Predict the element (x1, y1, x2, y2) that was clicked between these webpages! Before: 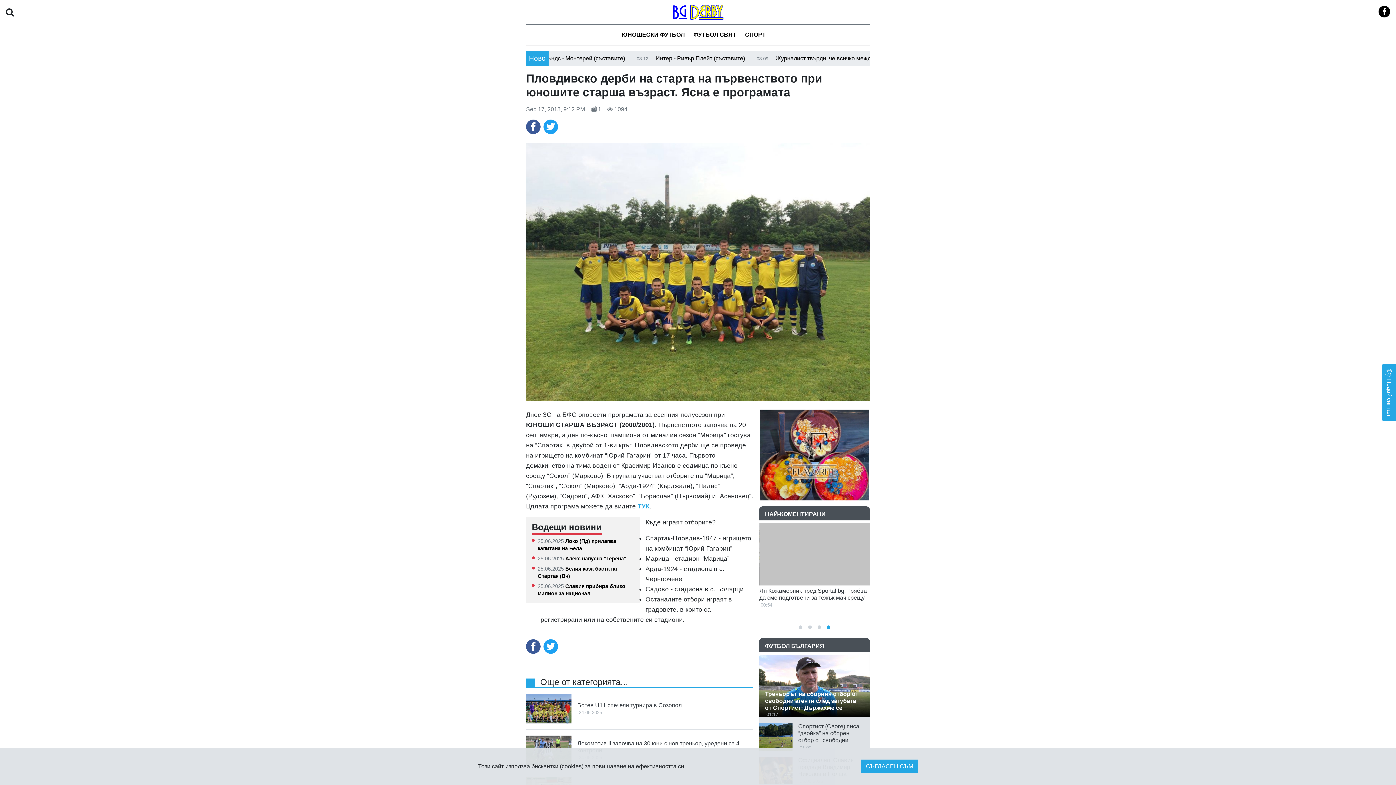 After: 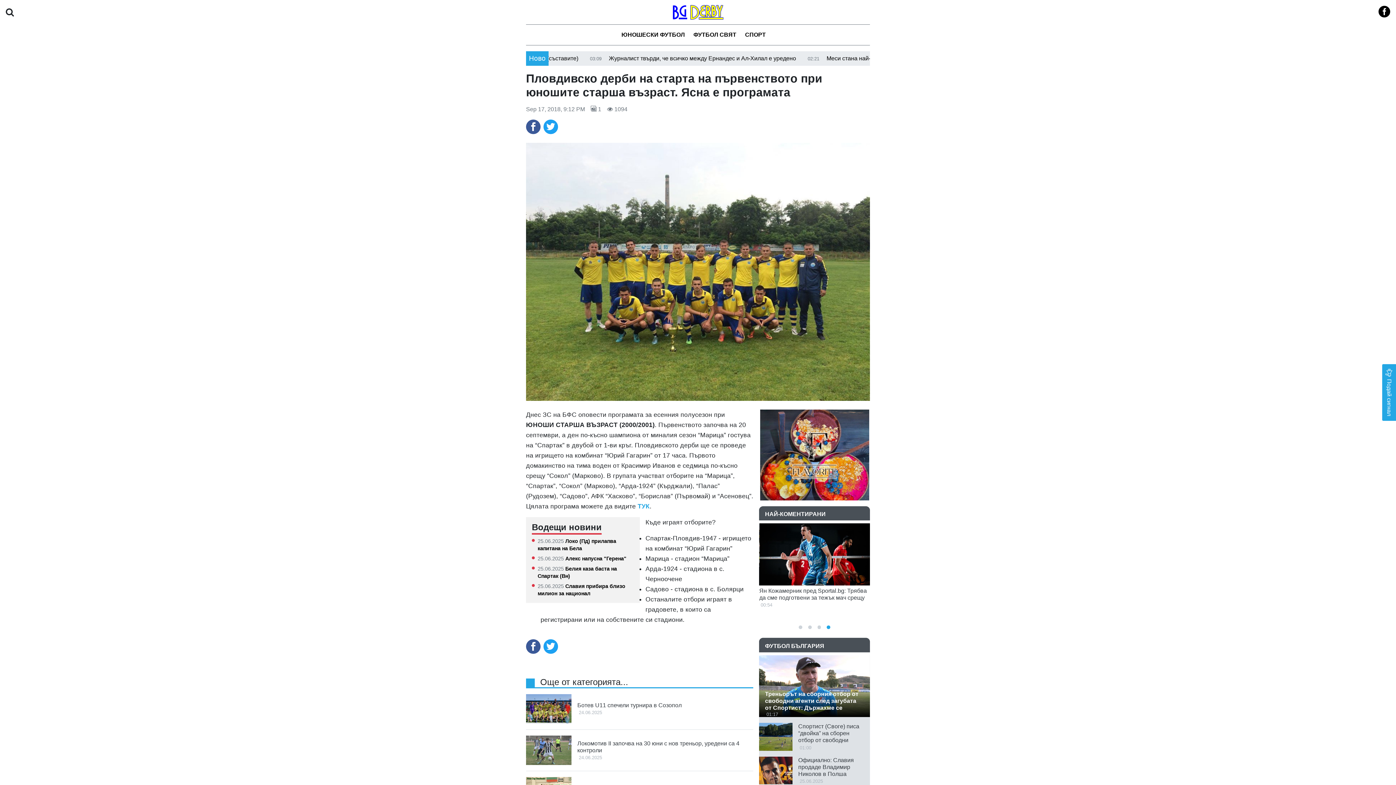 Action: label: СЪГЛАСЕН СЪМ bbox: (861, 760, 918, 773)